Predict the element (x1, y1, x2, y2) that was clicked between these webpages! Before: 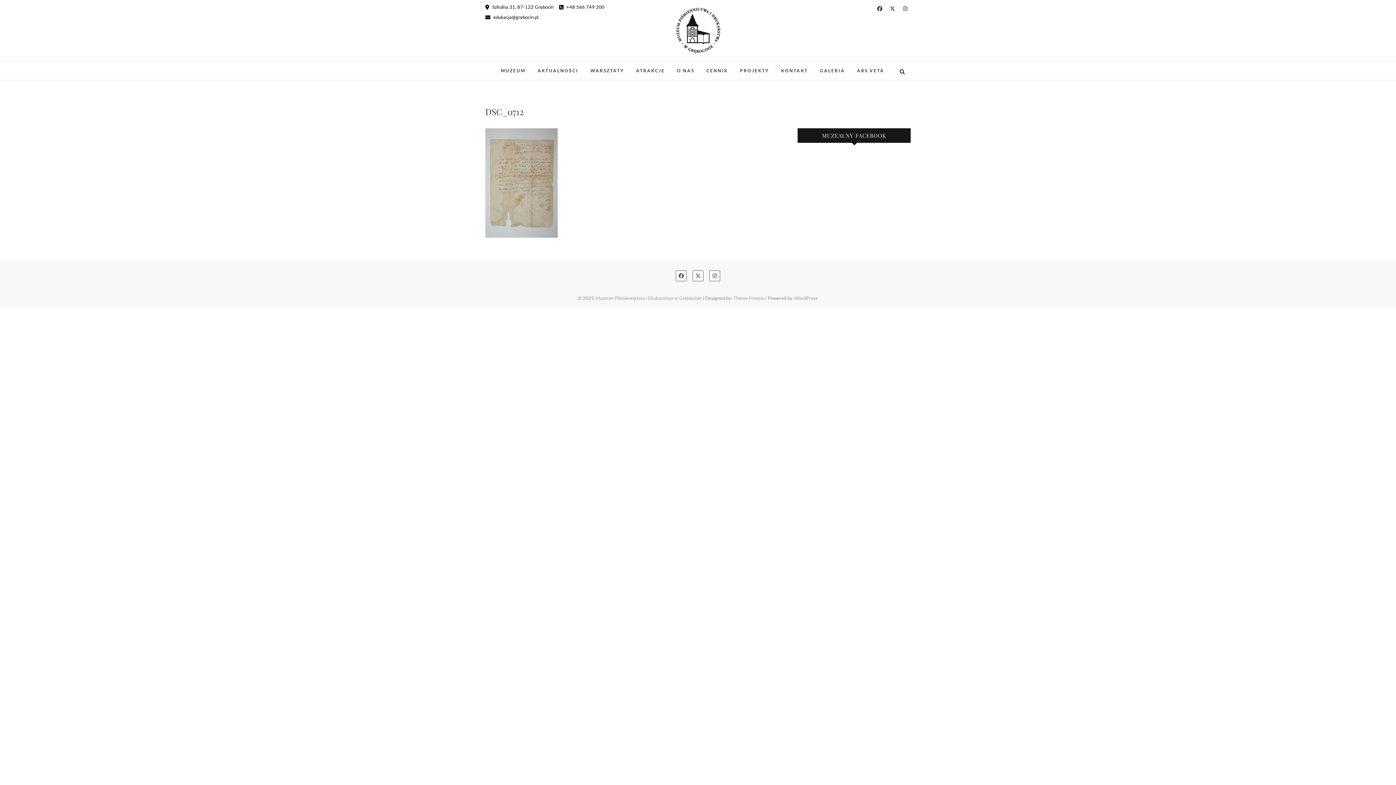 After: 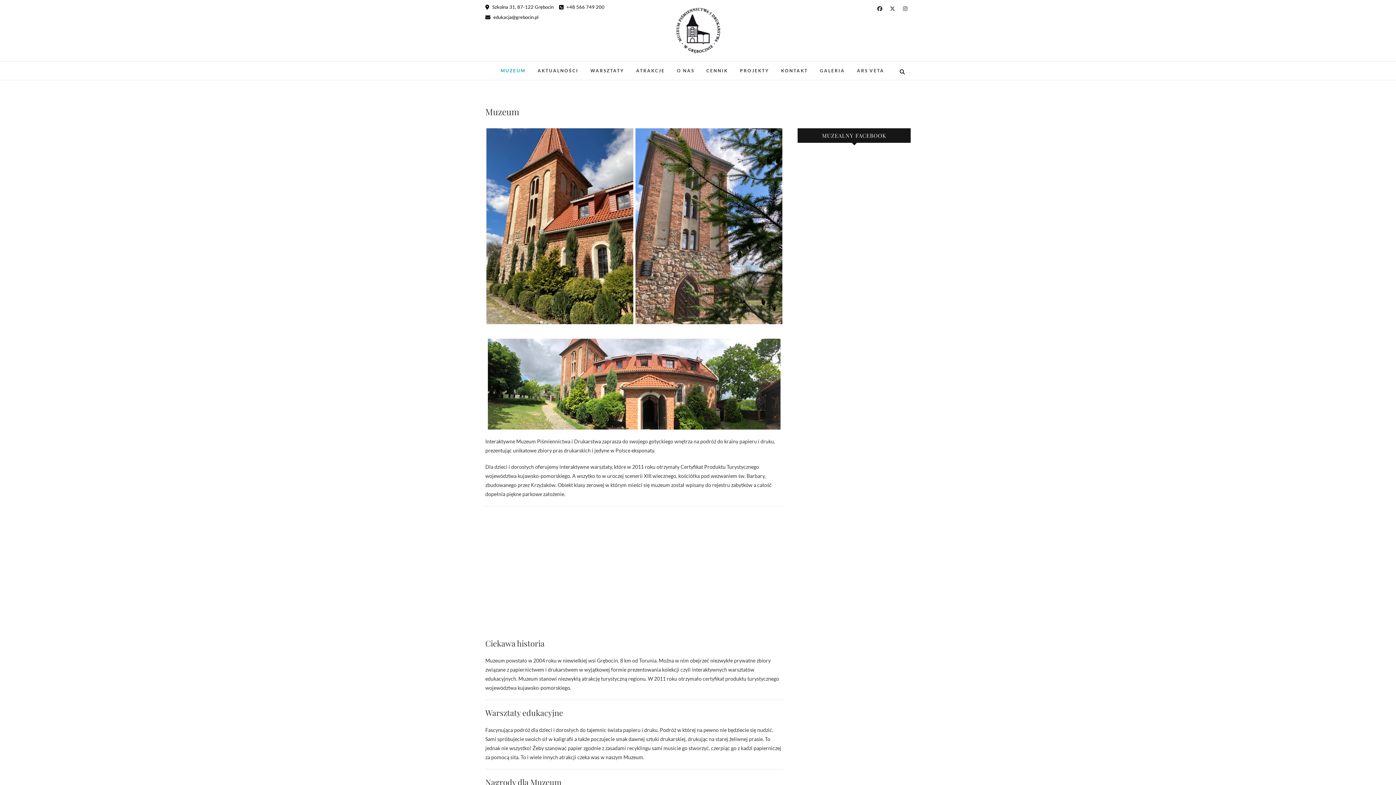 Action: bbox: (674, 8, 721, 14)